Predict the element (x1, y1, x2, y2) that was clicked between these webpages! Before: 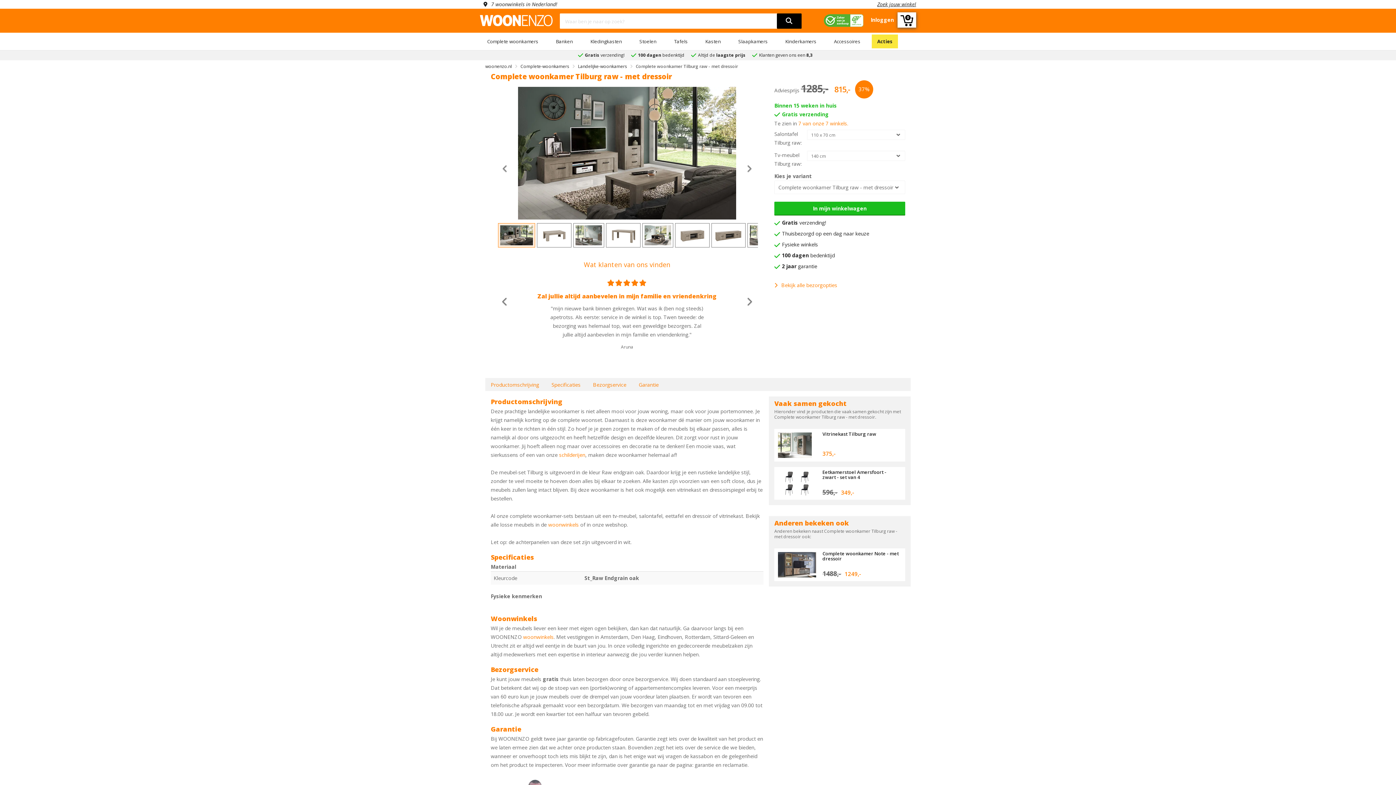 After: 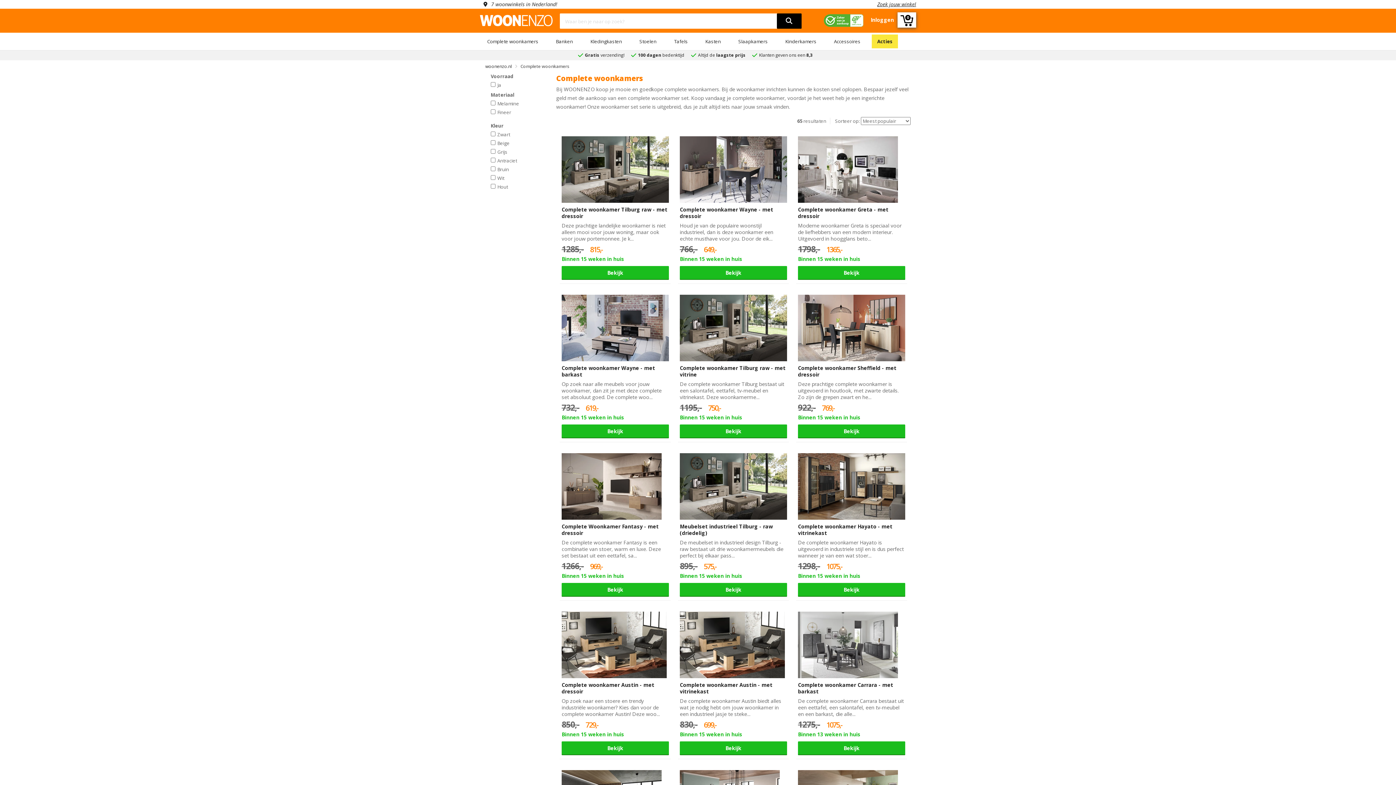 Action: bbox: (487, 38, 538, 44) label: Complete woonkamers